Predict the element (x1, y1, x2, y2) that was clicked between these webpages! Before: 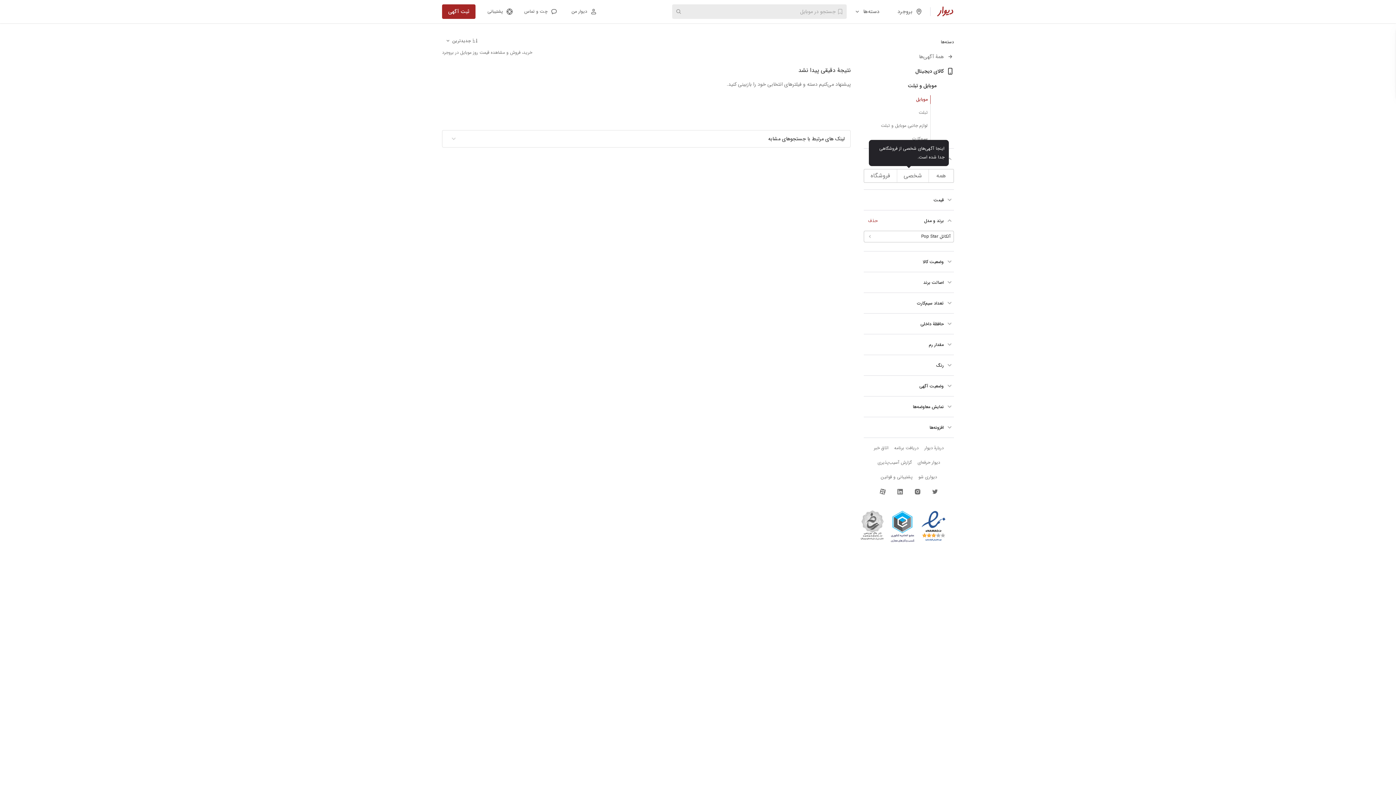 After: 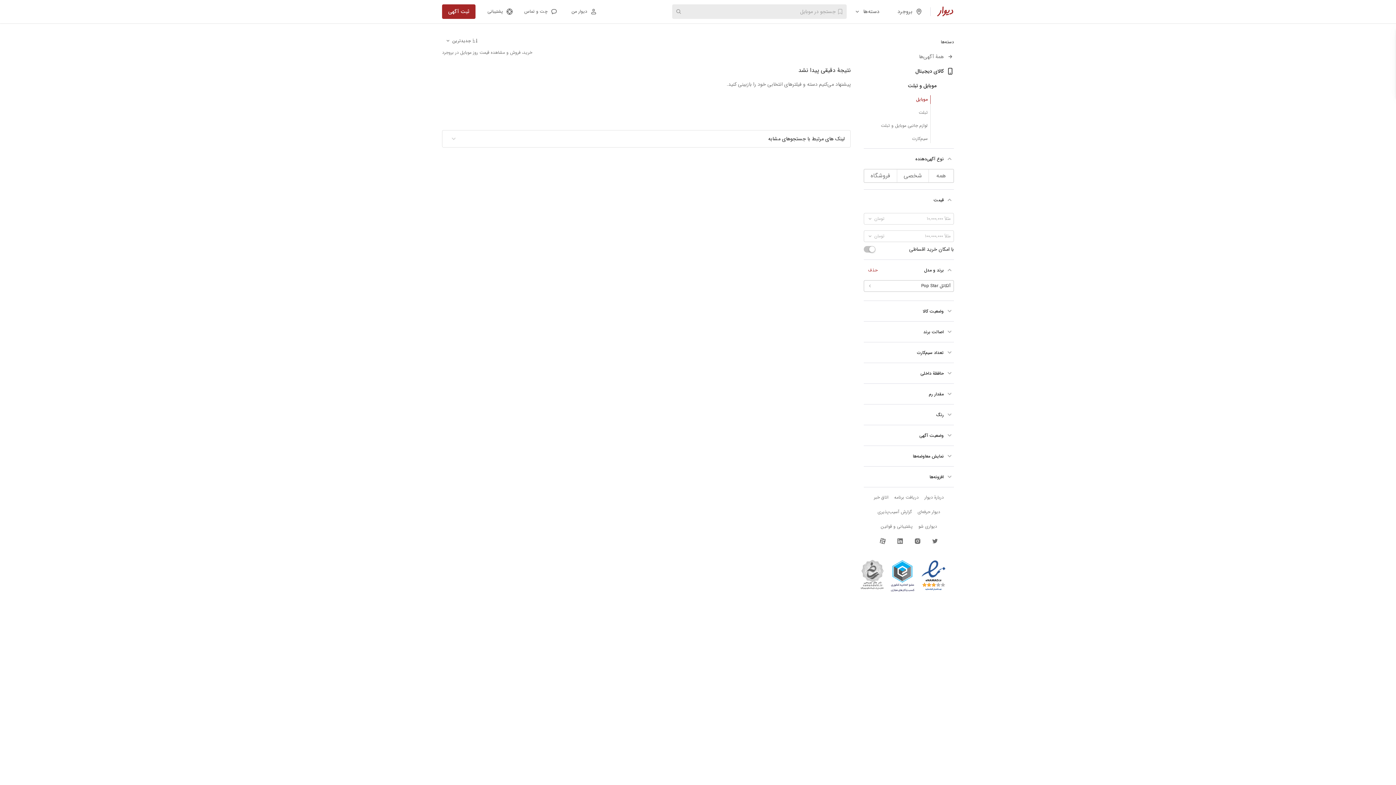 Action: label: قیمت bbox: (864, 189, 954, 210)